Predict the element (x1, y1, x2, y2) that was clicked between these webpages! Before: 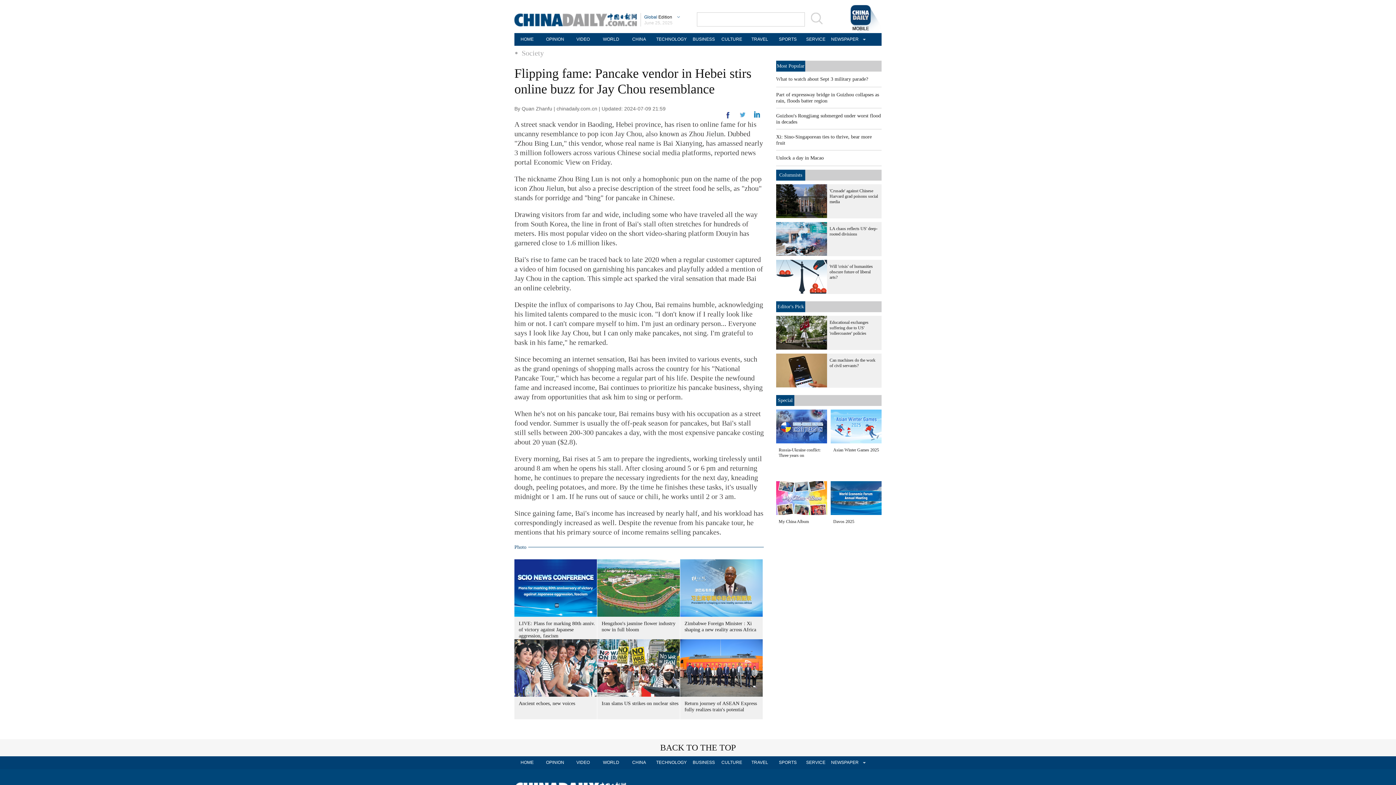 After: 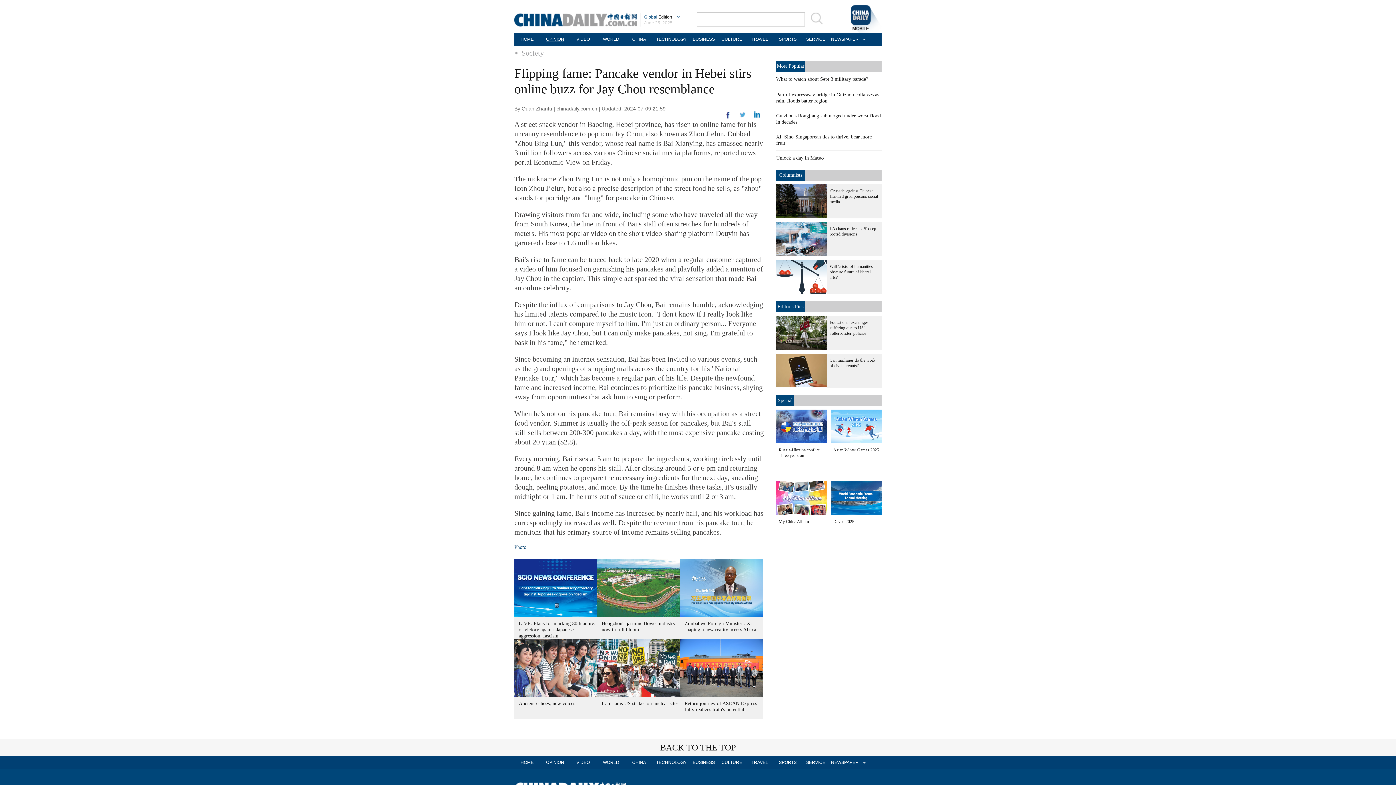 Action: bbox: (542, 33, 568, 45) label: OPINION